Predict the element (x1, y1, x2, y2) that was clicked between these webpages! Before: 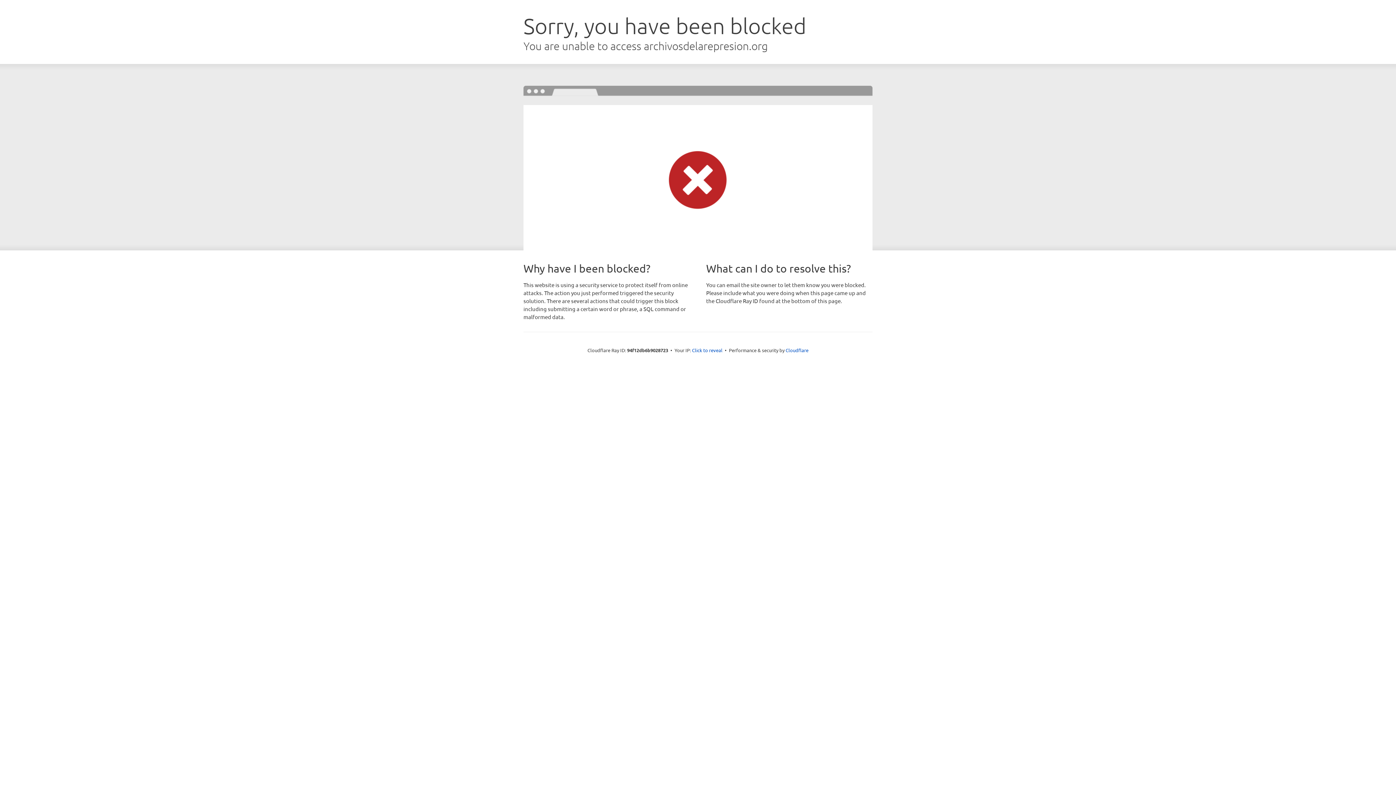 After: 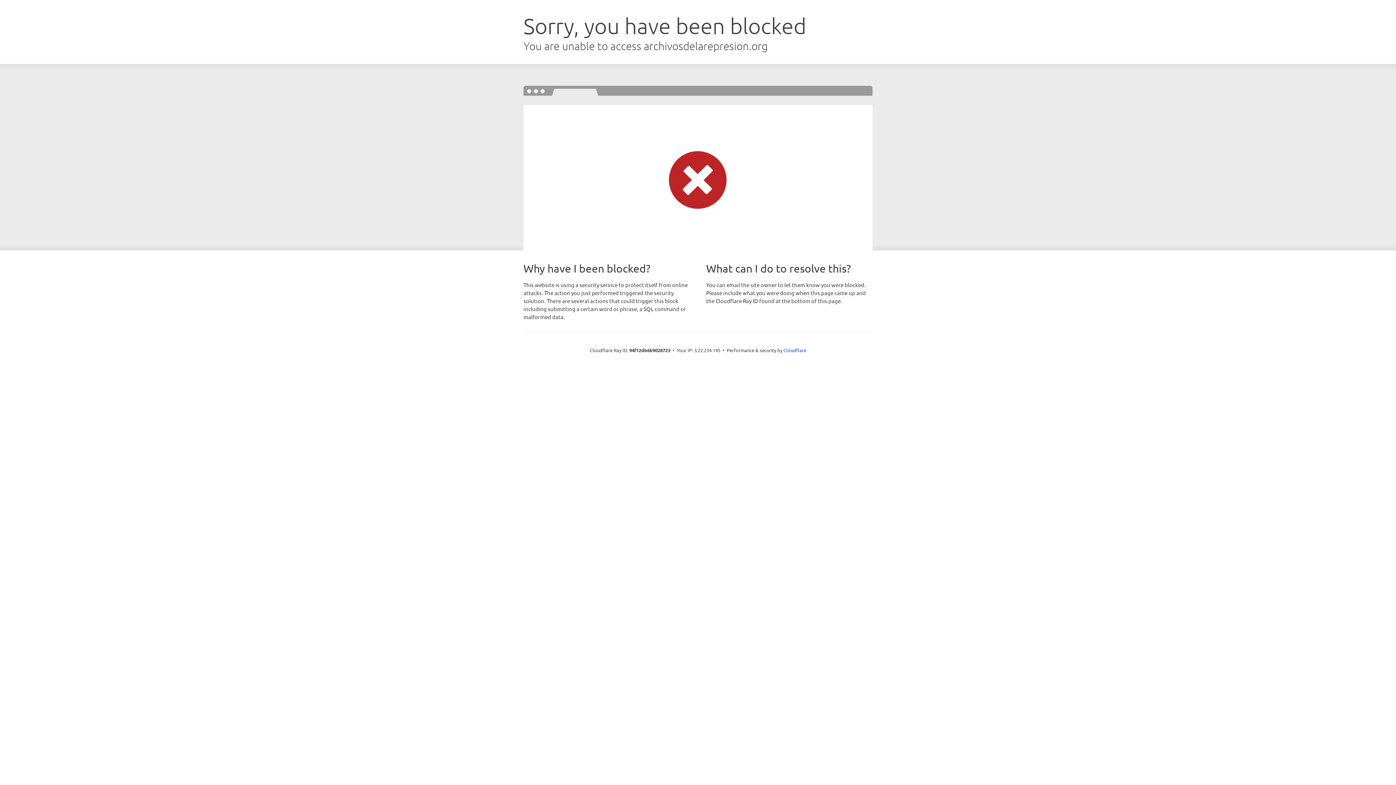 Action: label: Click to reveal bbox: (692, 346, 722, 353)